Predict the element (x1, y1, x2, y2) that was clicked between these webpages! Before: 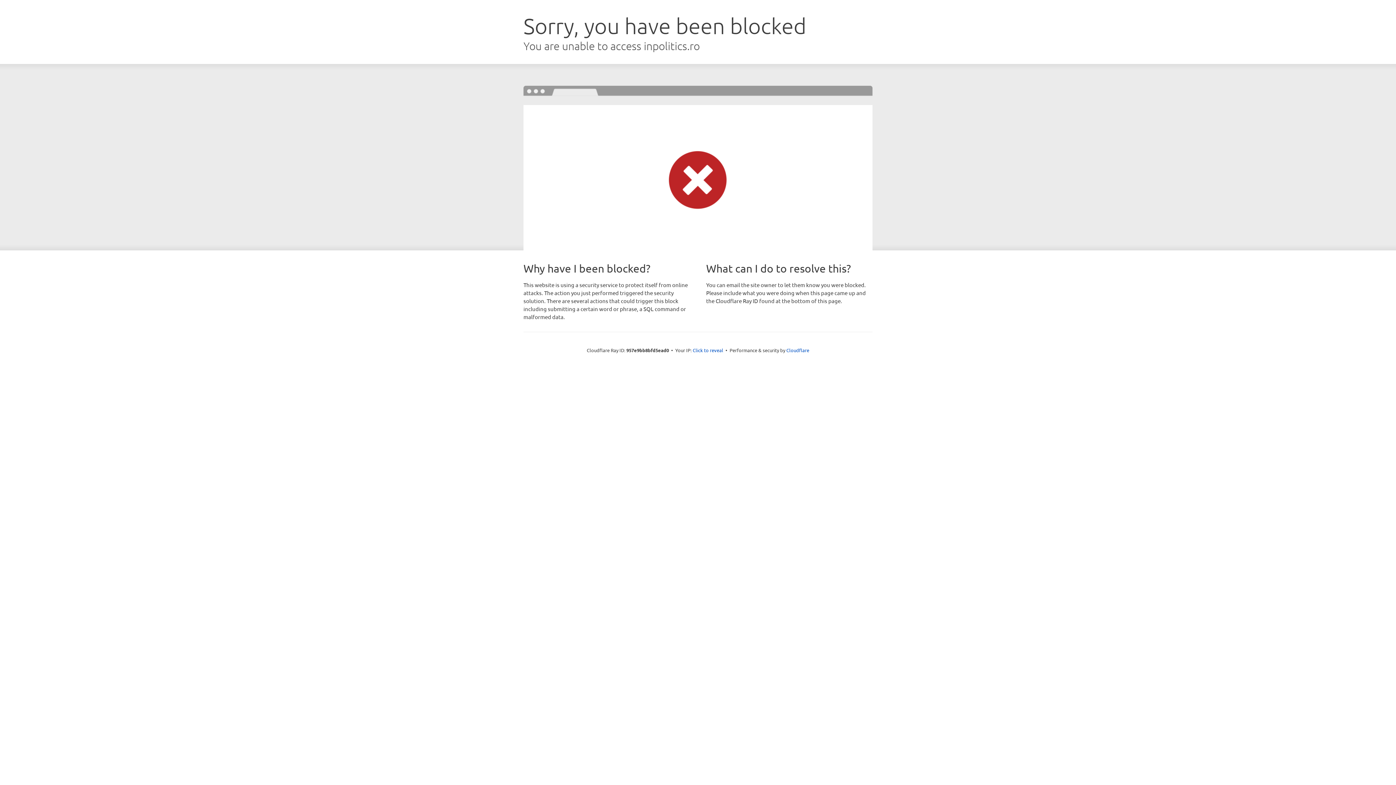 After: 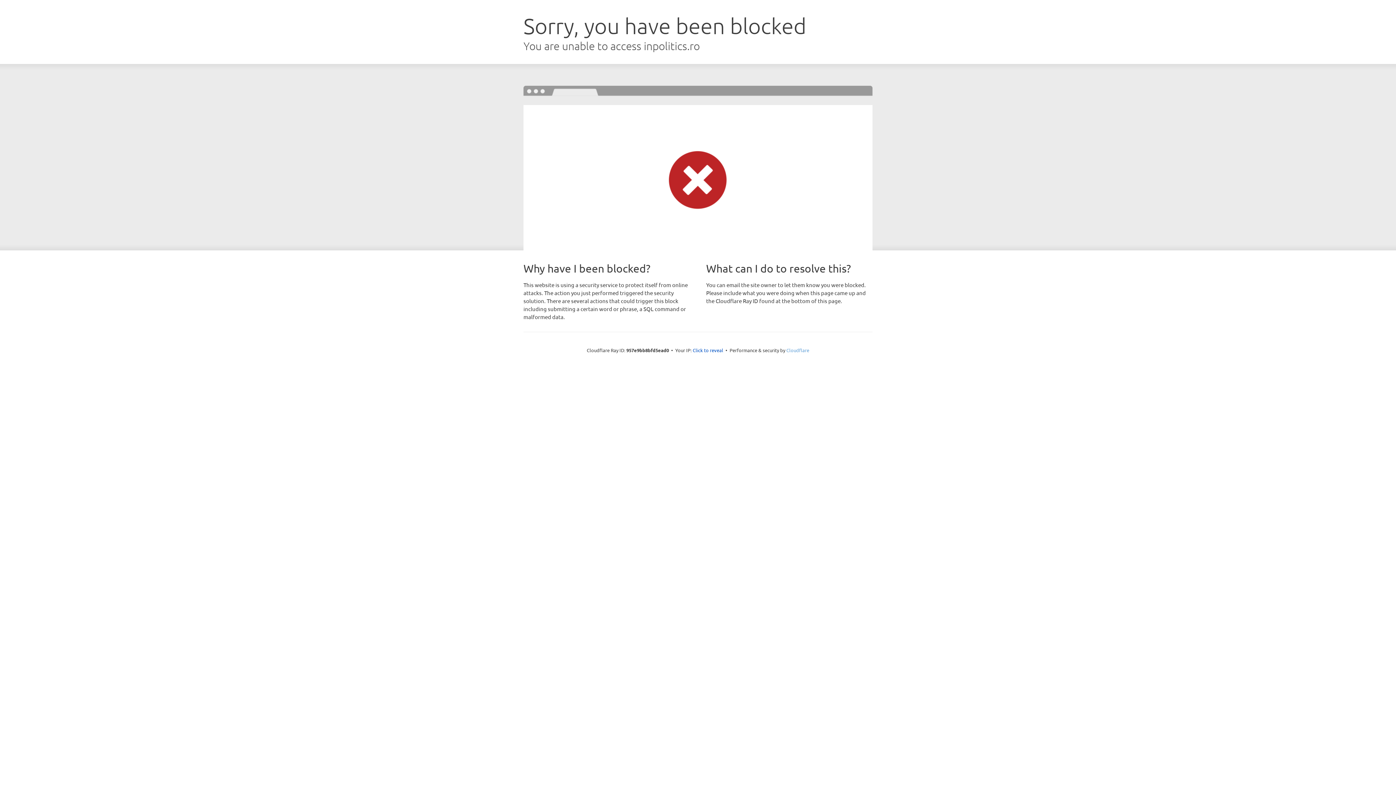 Action: bbox: (786, 347, 809, 353) label: Cloudflare